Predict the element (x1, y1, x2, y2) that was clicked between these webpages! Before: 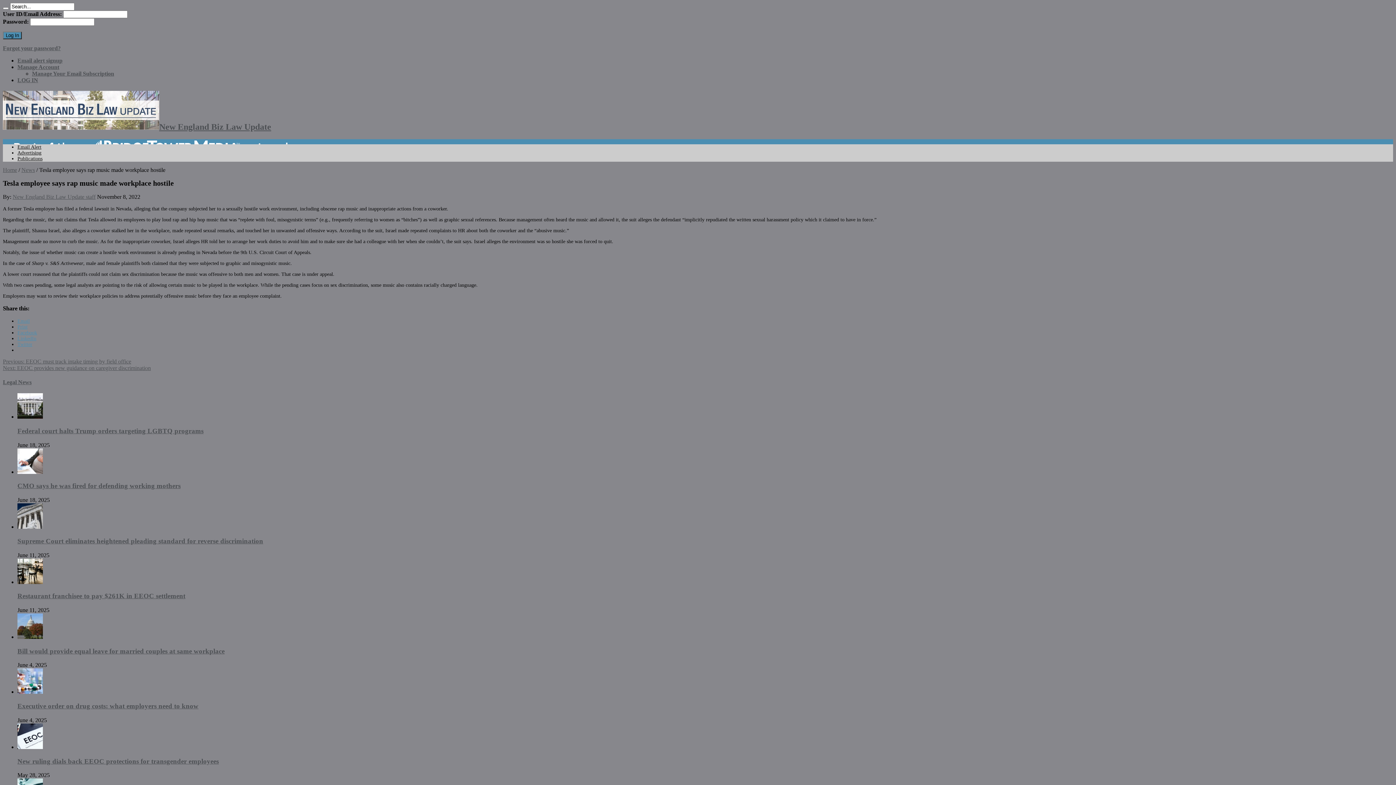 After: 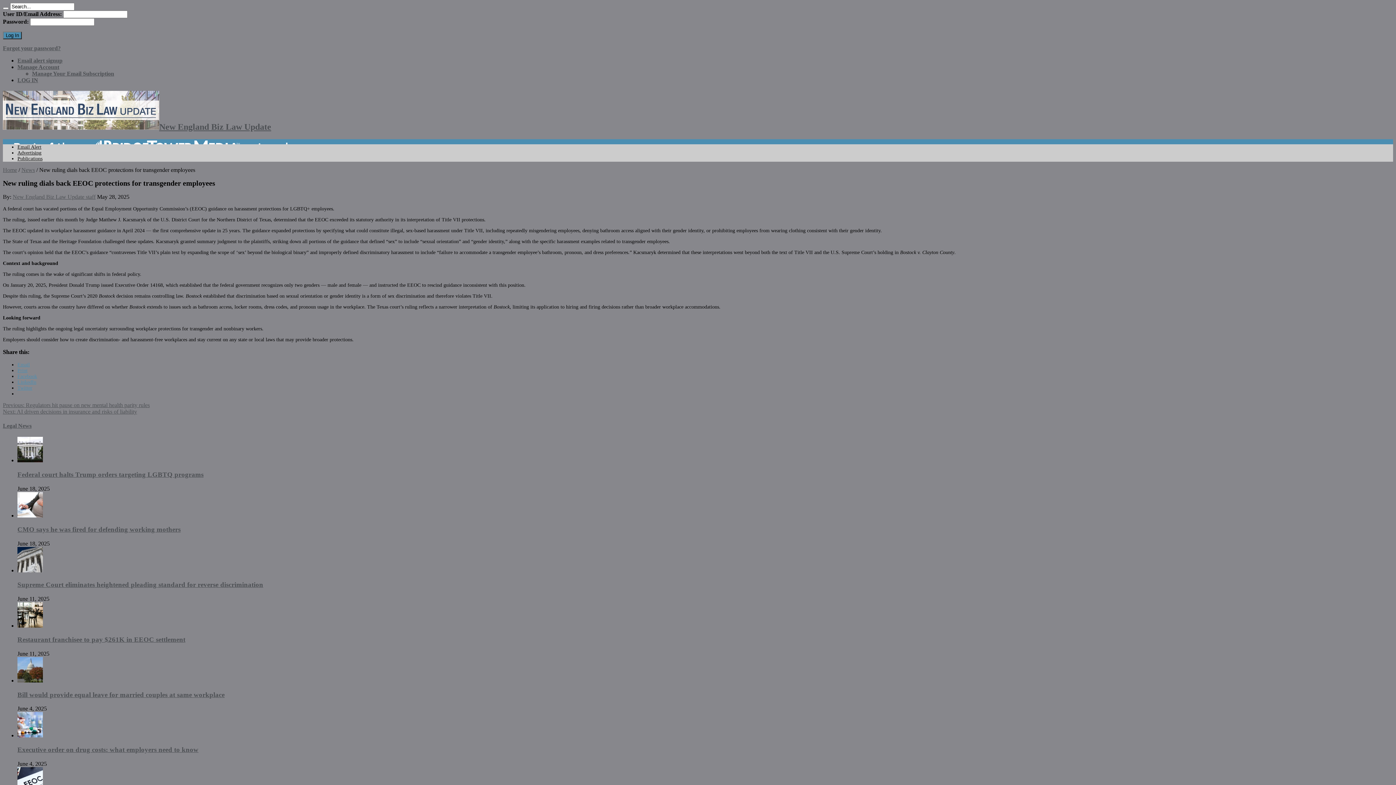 Action: bbox: (17, 744, 42, 750)